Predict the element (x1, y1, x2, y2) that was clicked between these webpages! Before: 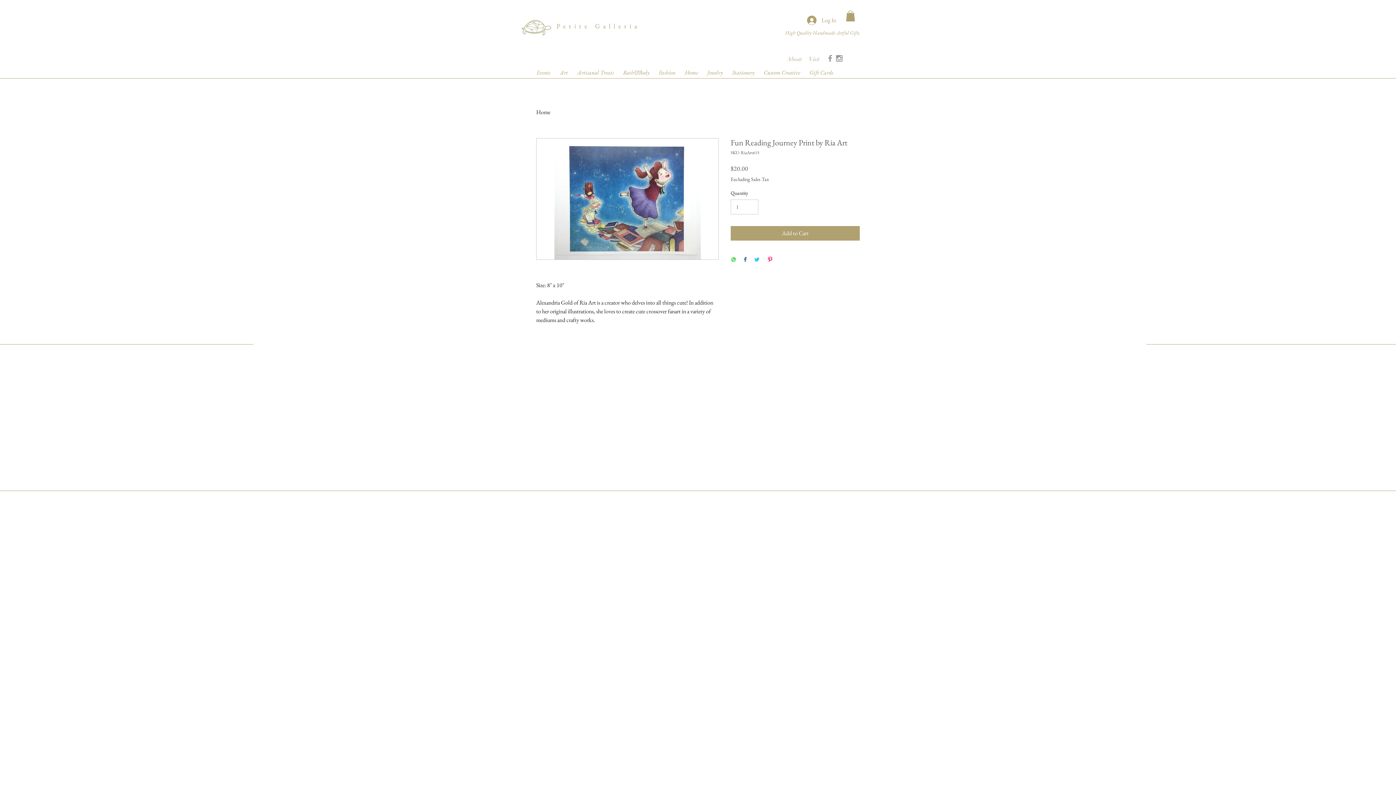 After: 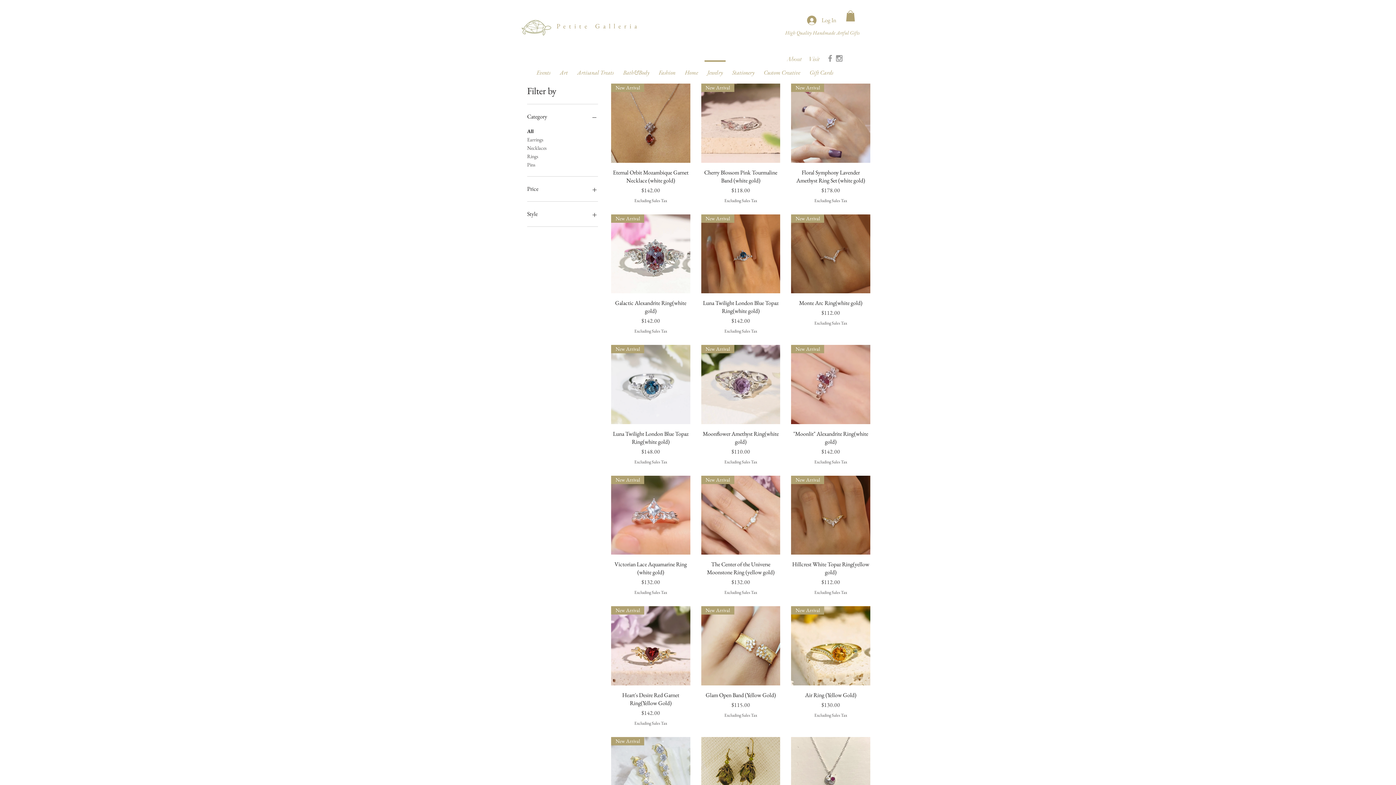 Action: bbox: (702, 60, 727, 78) label: Jewelry